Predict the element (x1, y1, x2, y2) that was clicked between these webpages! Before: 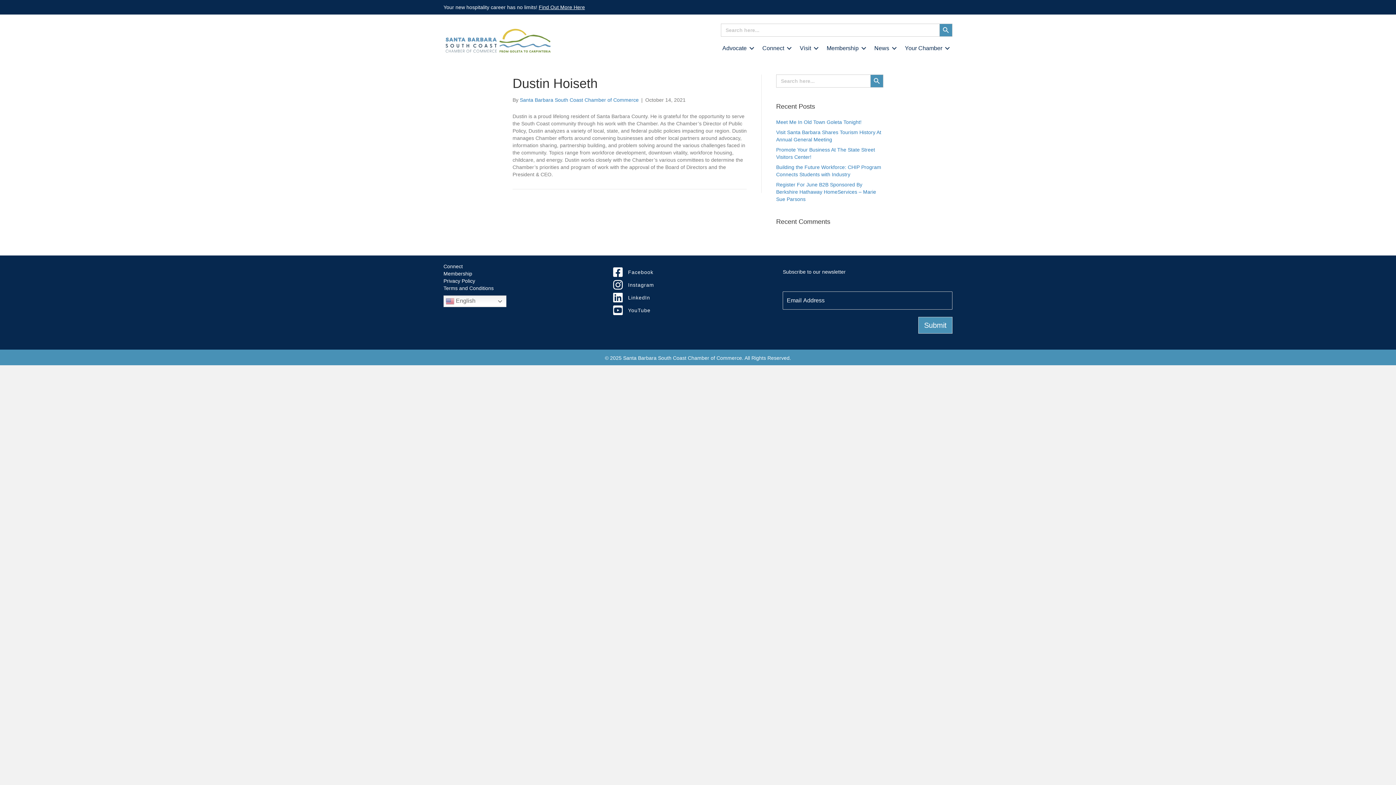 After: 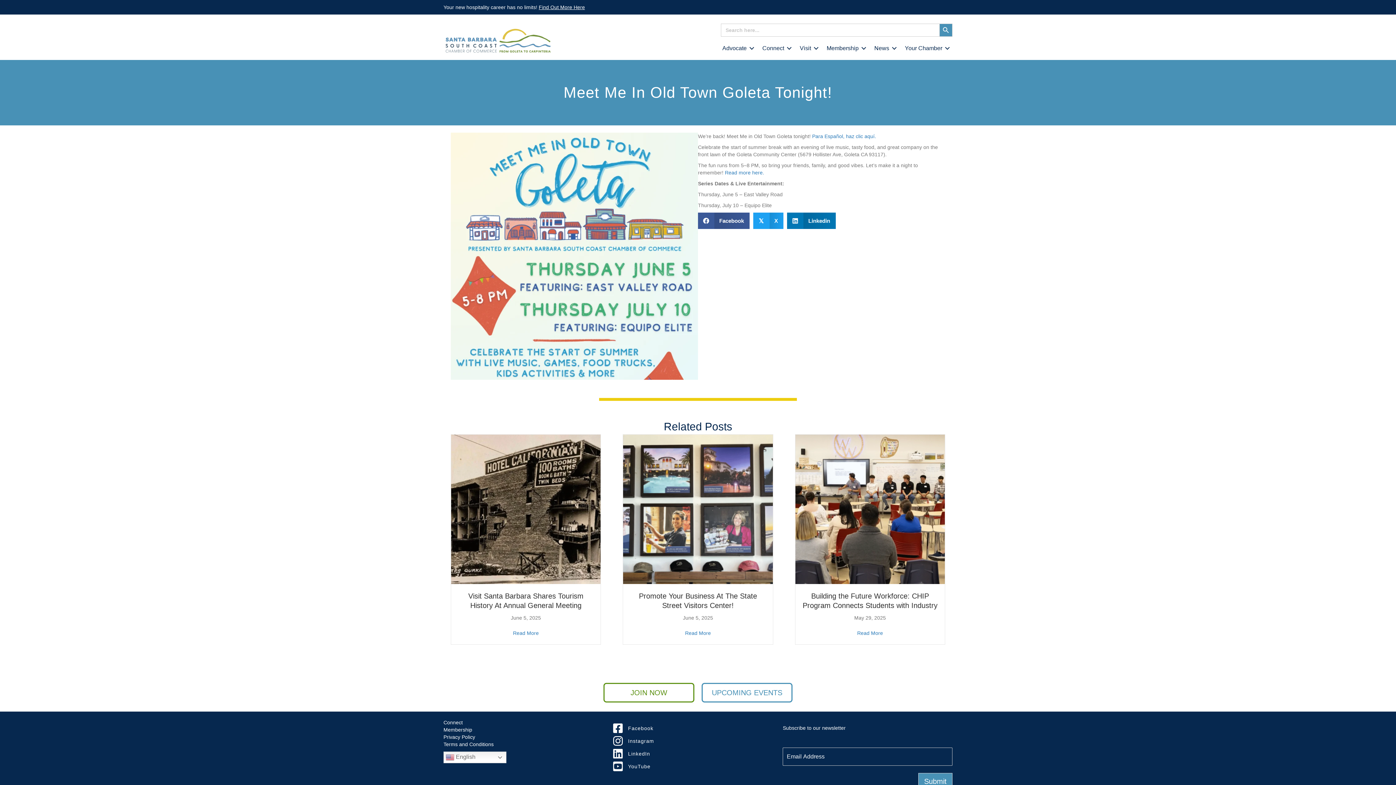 Action: label: Meet Me In Old Town Goleta Tonight! bbox: (776, 119, 861, 125)